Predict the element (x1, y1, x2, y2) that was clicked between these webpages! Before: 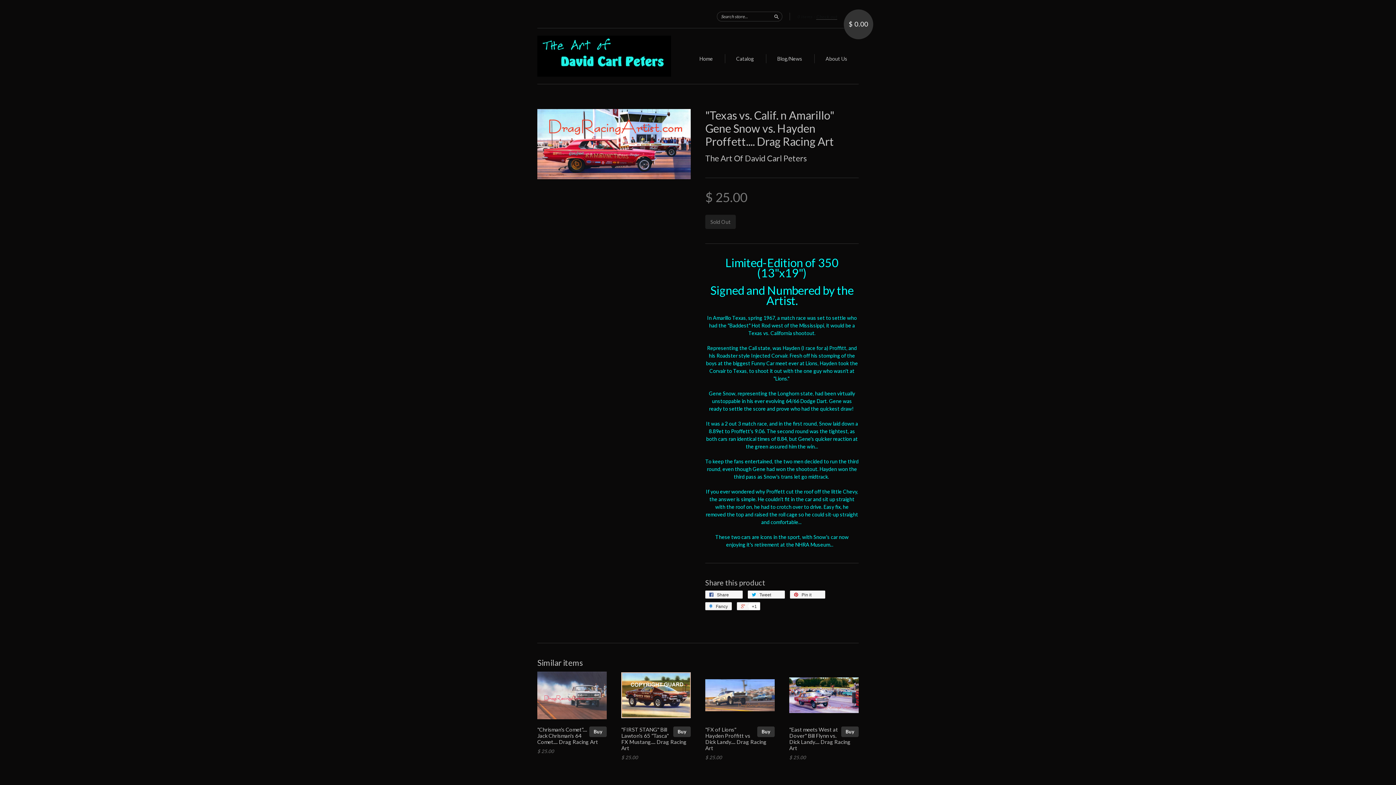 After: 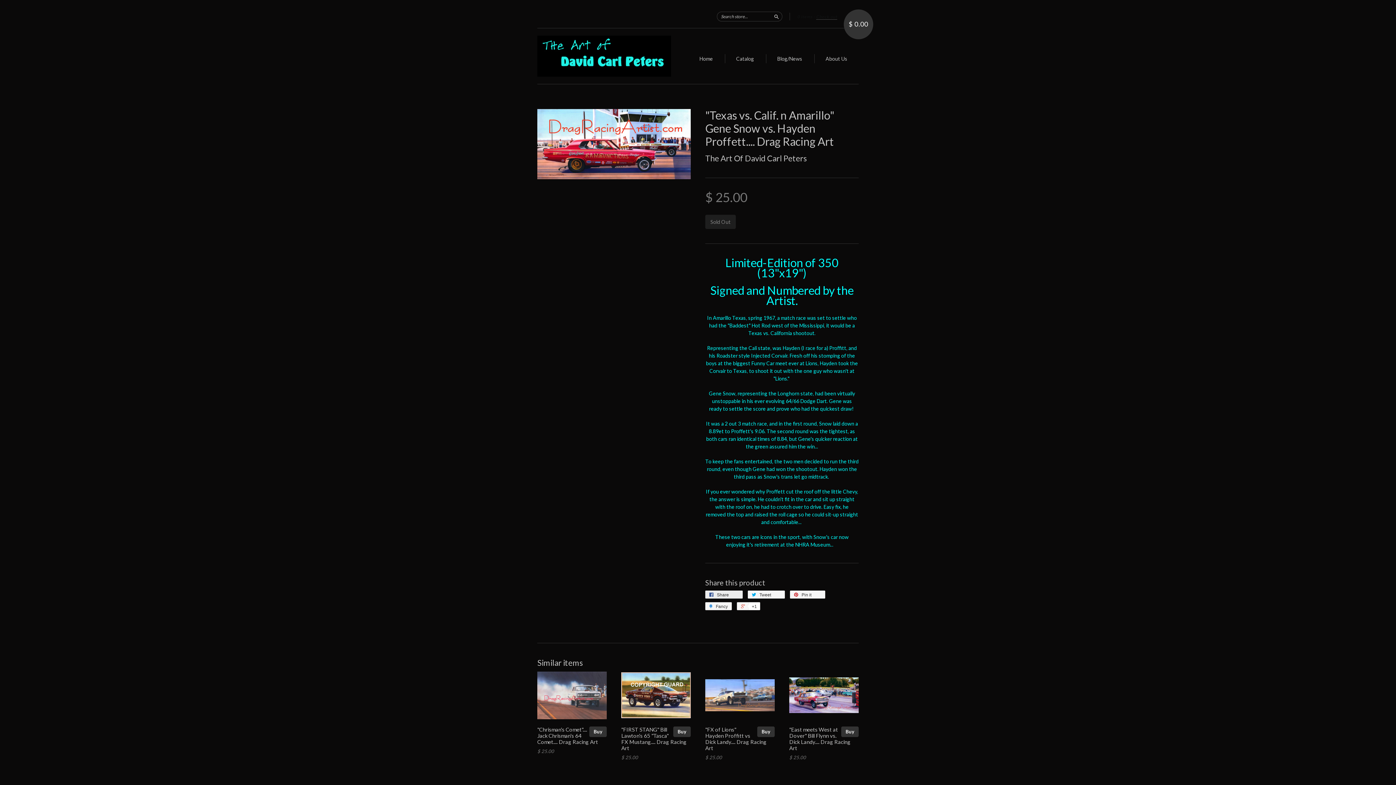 Action: bbox: (705, 590, 742, 598) label:  Share 0